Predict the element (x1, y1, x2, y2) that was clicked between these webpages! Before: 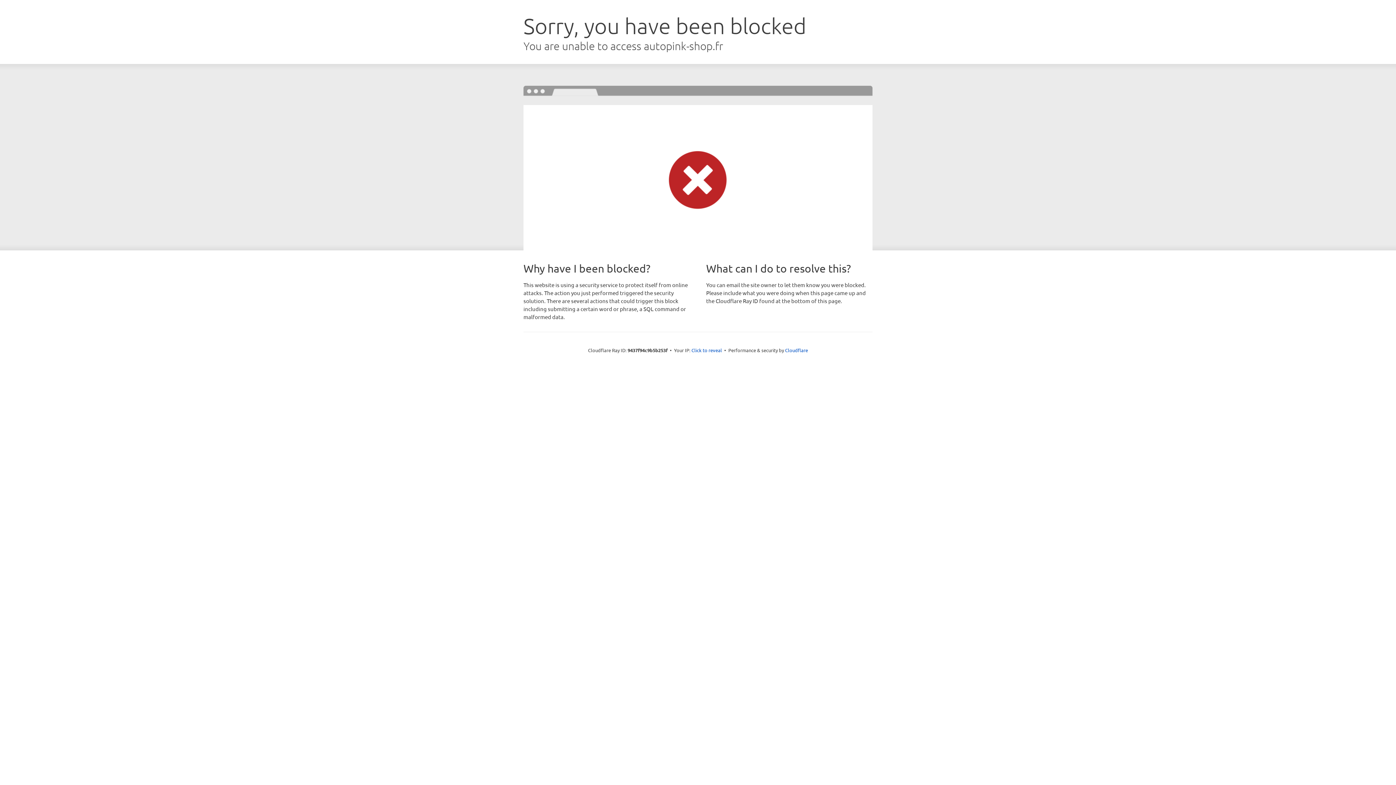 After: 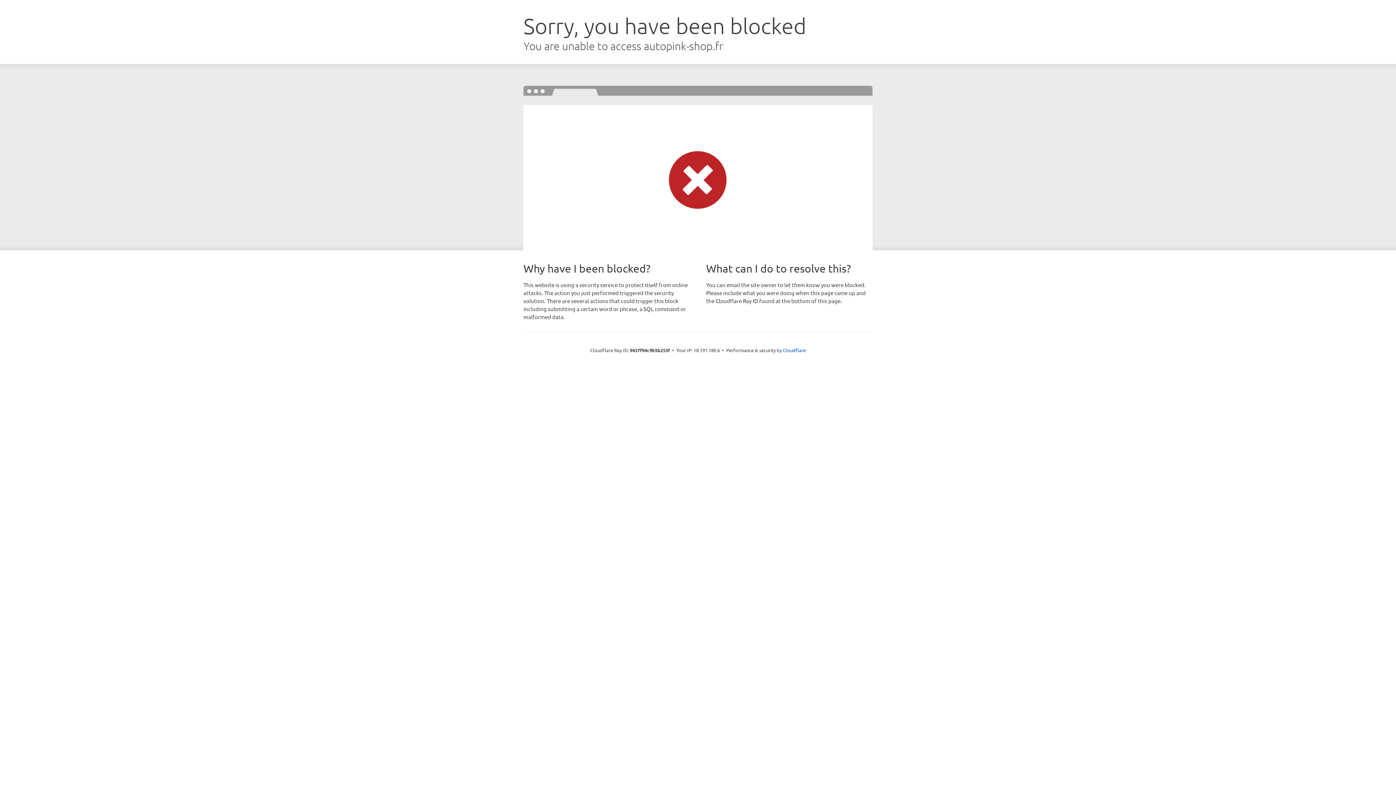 Action: bbox: (691, 346, 722, 353) label: Click to reveal